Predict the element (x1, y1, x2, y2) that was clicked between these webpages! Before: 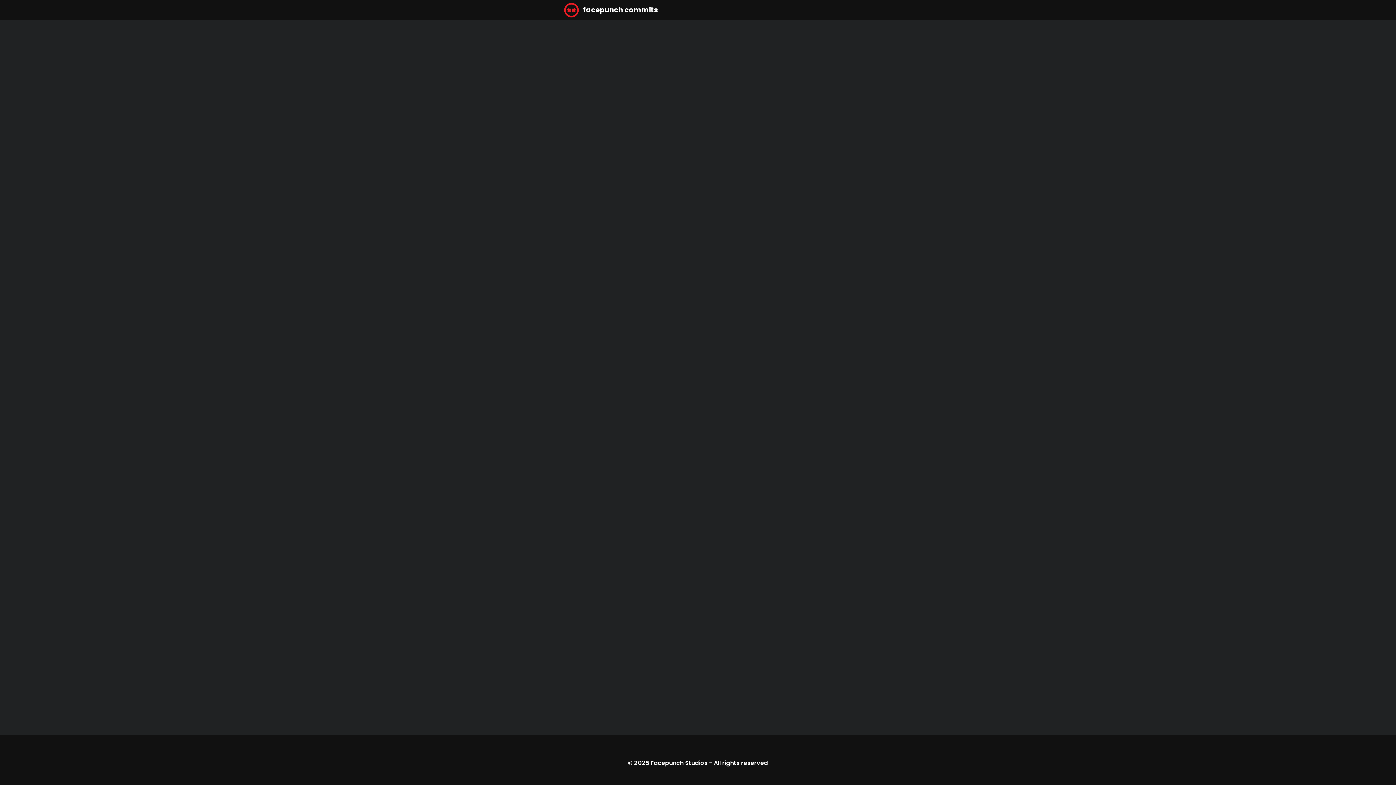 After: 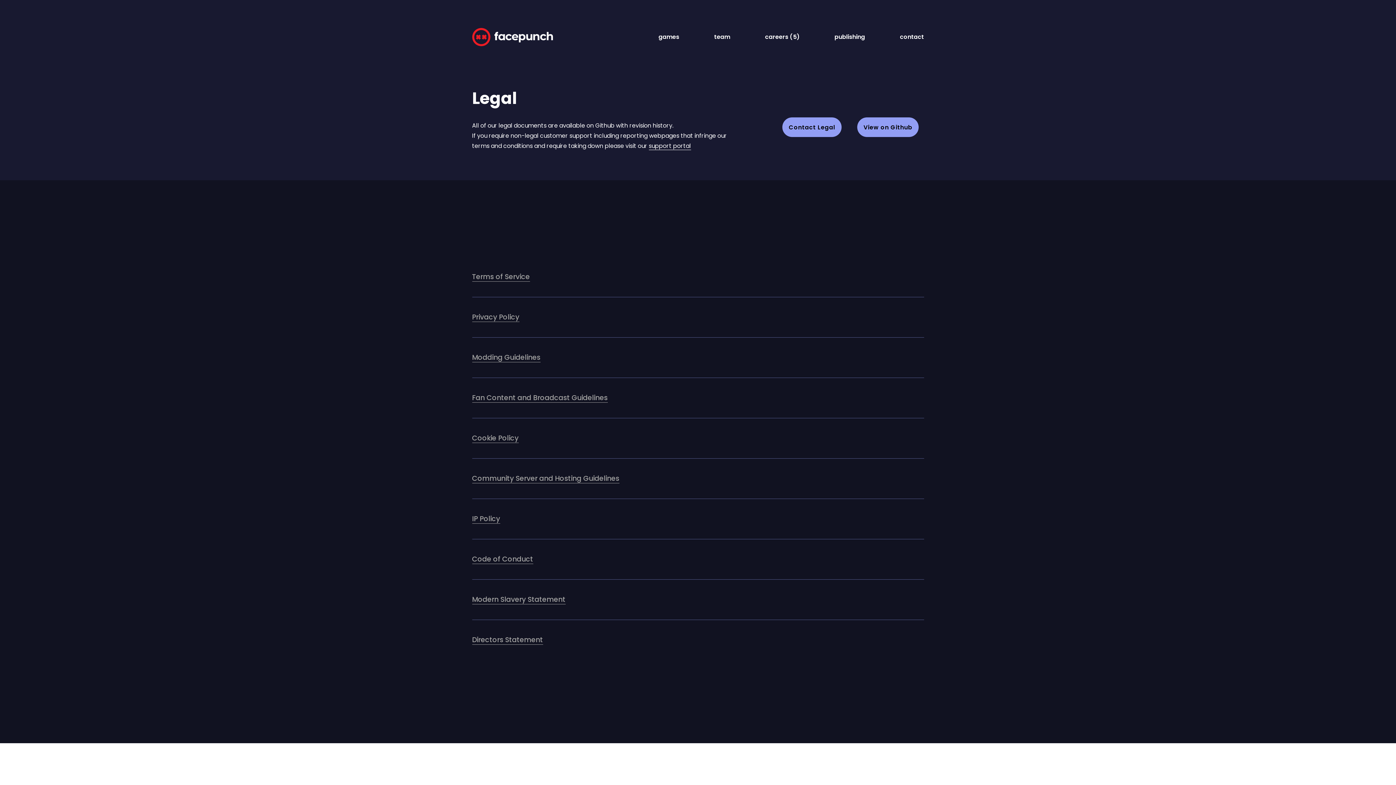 Action: label: All rights reserved bbox: (714, 759, 768, 767)